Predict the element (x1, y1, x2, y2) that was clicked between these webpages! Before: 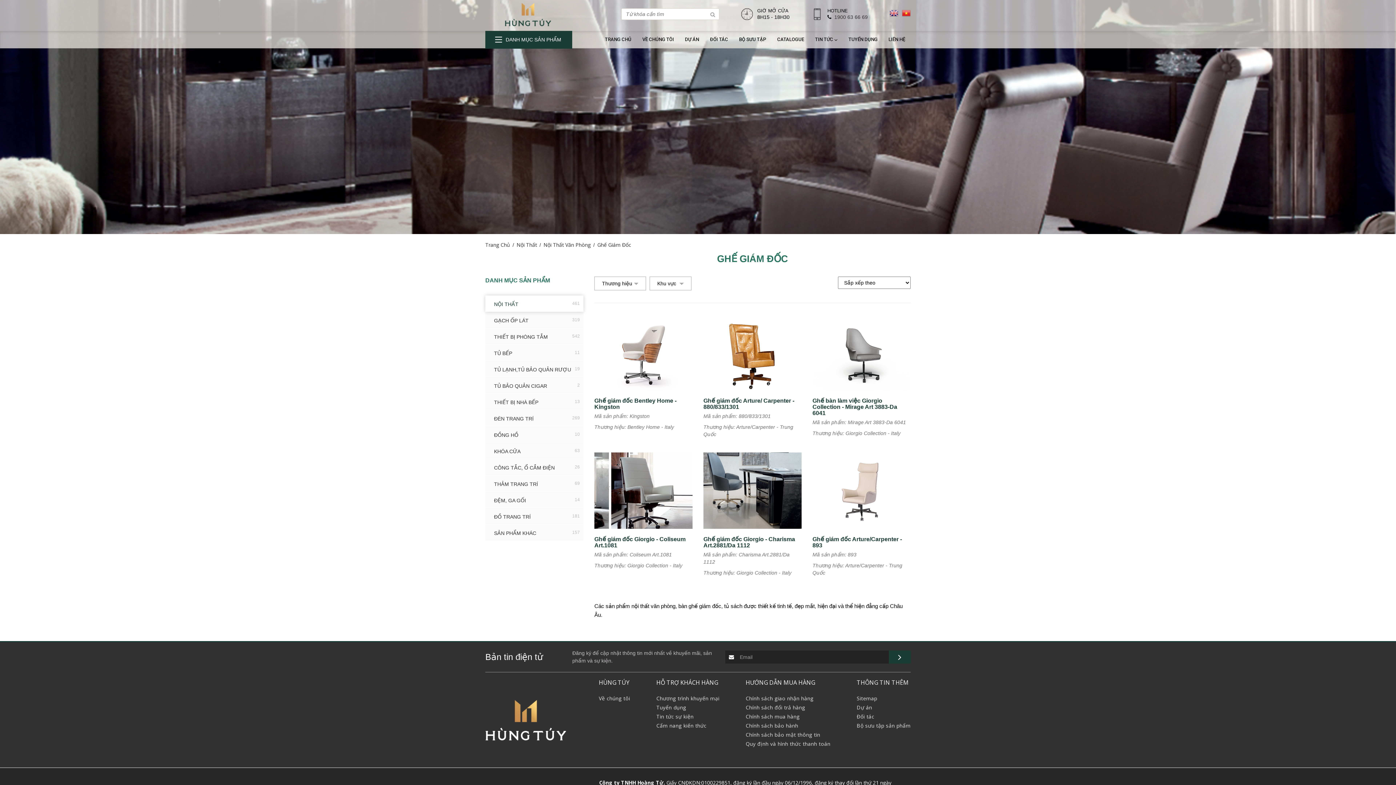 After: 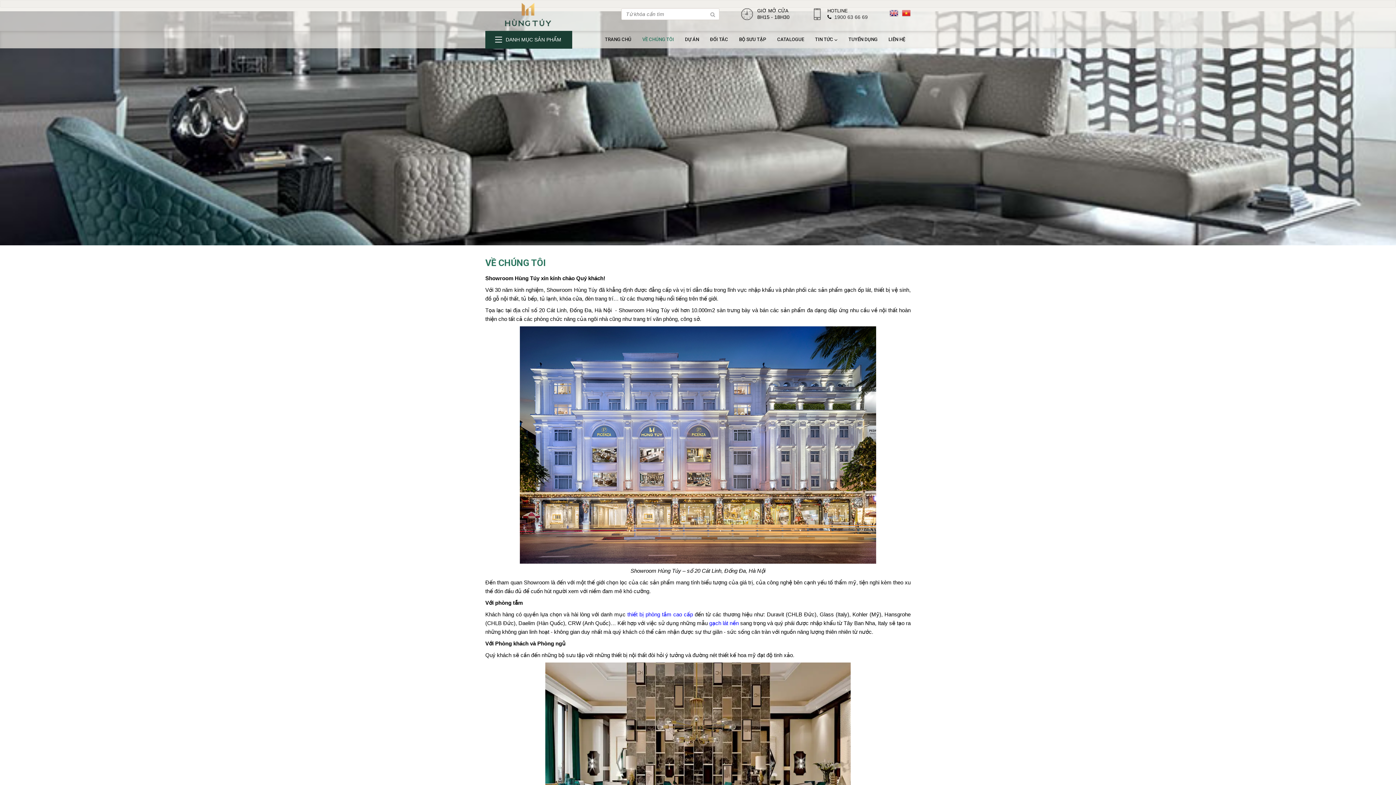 Action: bbox: (642, 30, 674, 48) label: VỀ CHÚNG TÔI